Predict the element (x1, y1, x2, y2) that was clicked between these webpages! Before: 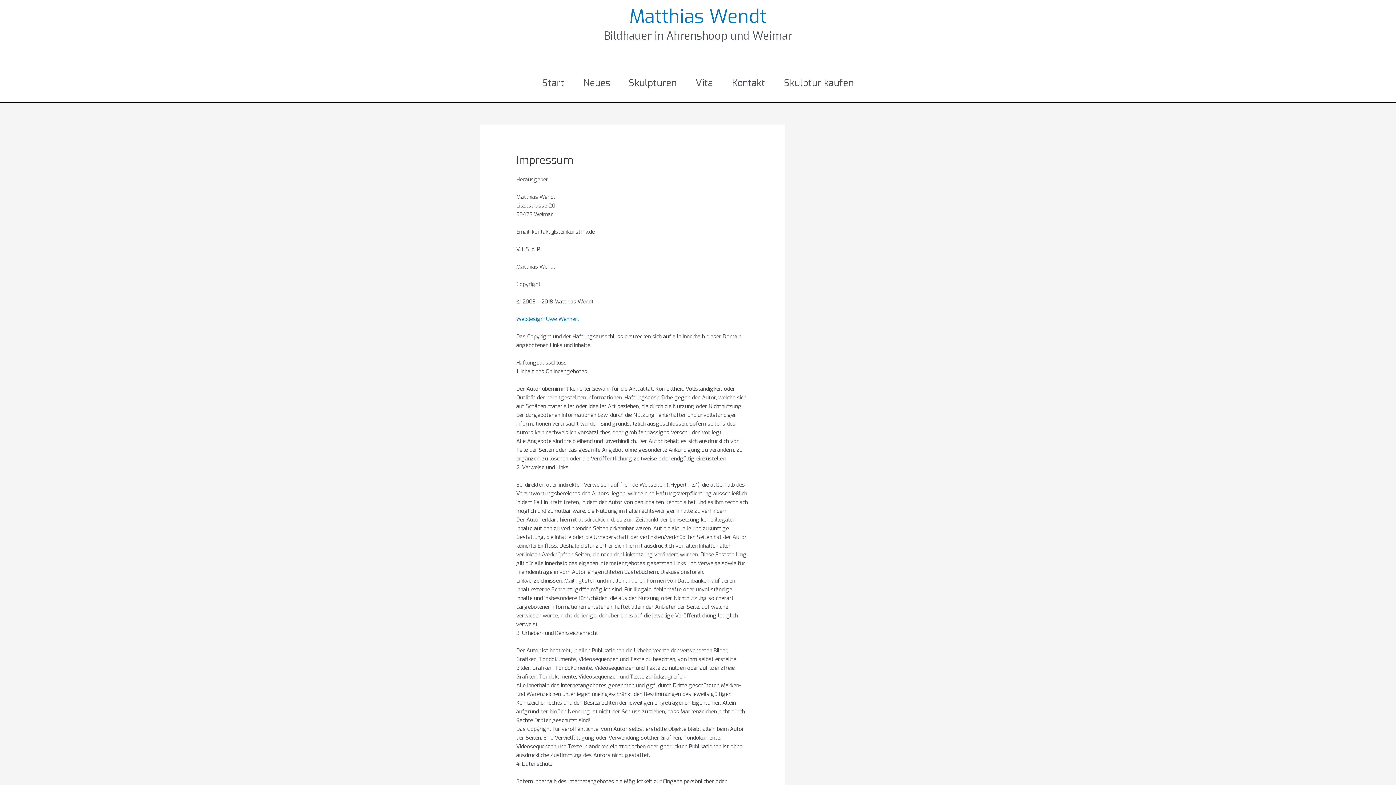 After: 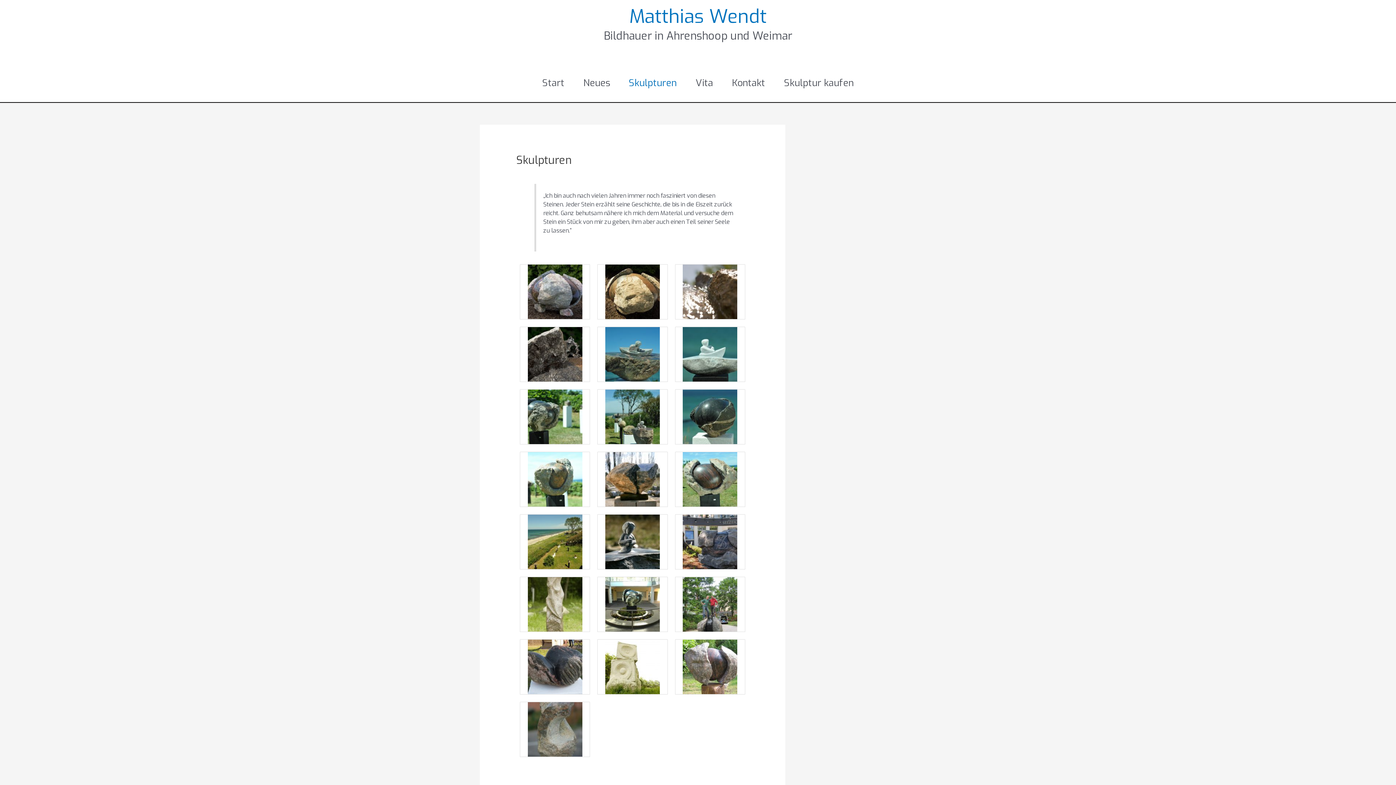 Action: label: Skulpturen bbox: (619, 64, 686, 102)